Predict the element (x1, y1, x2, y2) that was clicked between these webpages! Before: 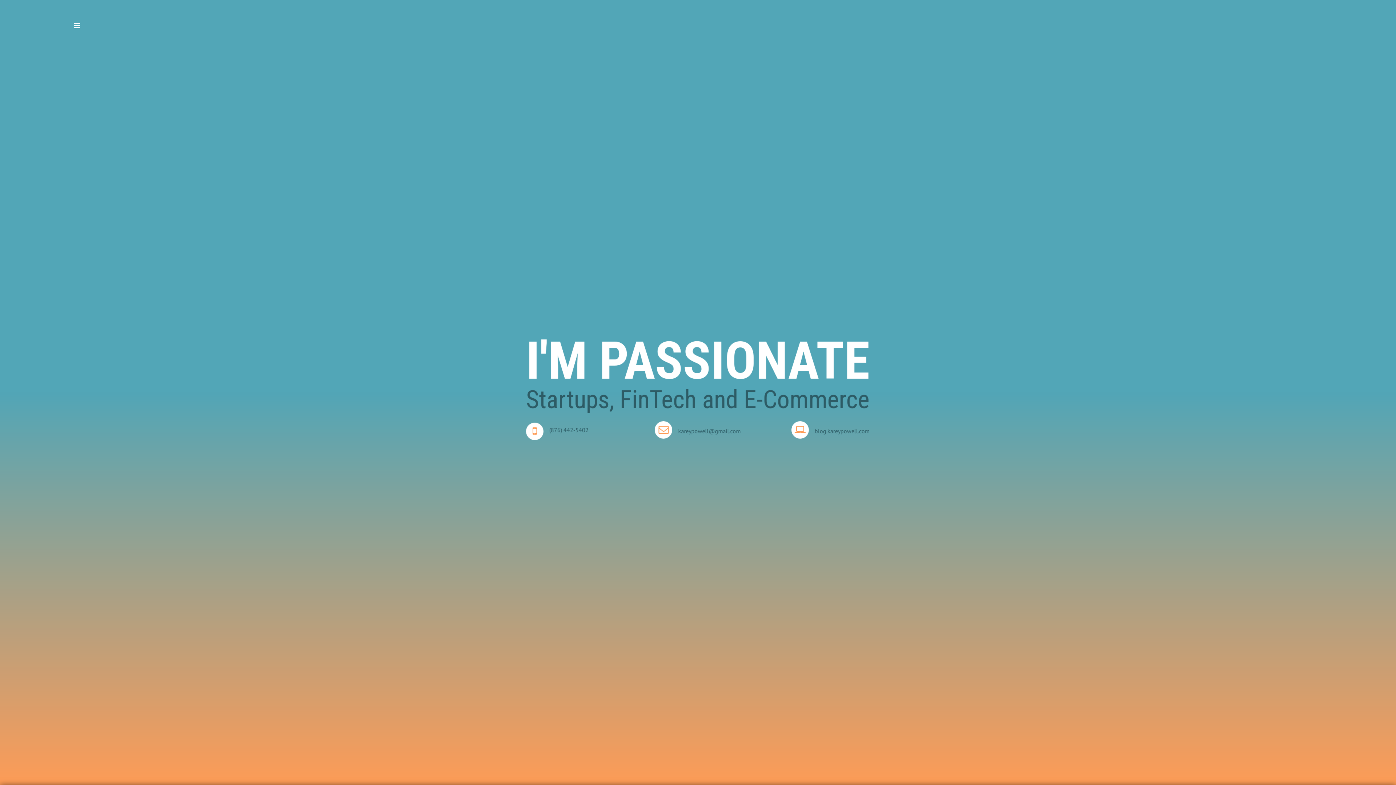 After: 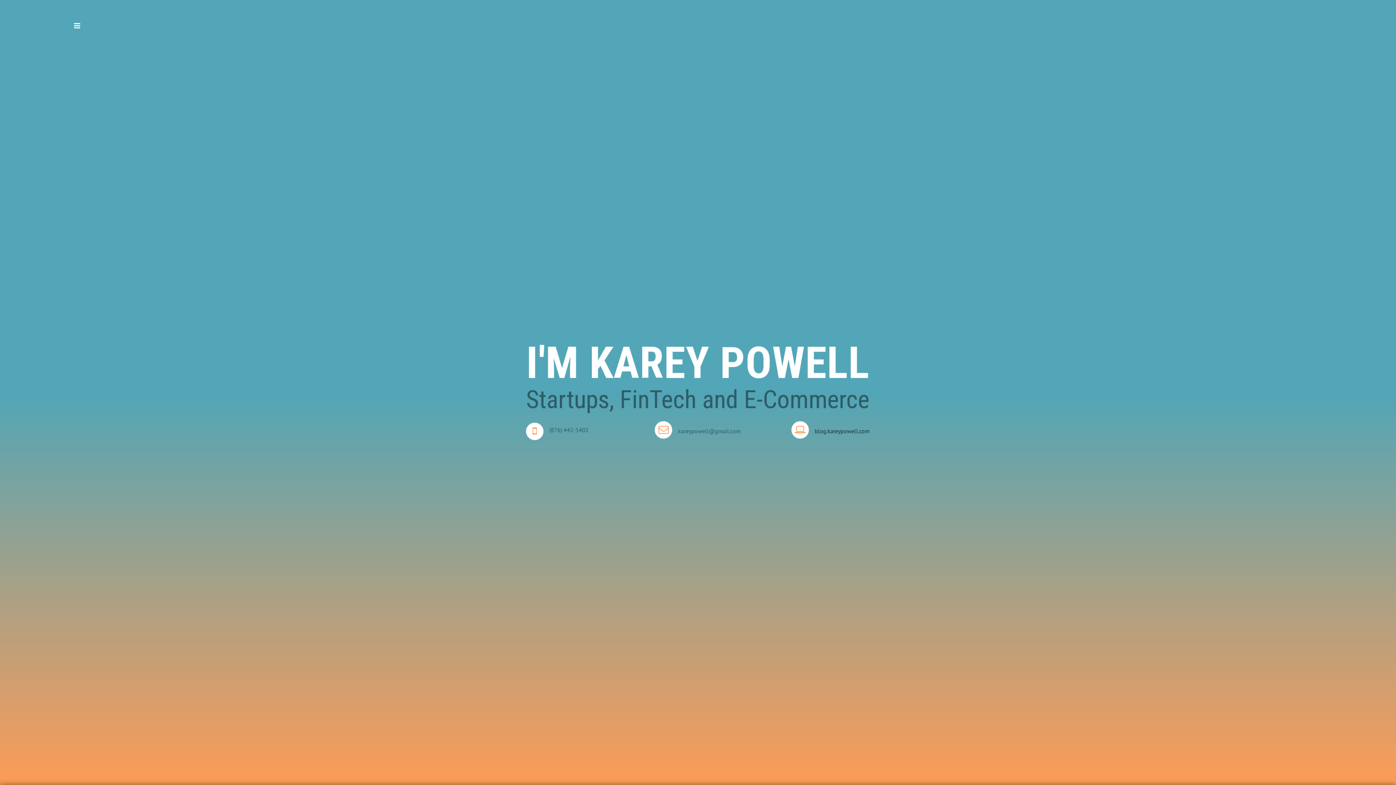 Action: label: blog.kareypowell.com bbox: (814, 427, 869, 434)